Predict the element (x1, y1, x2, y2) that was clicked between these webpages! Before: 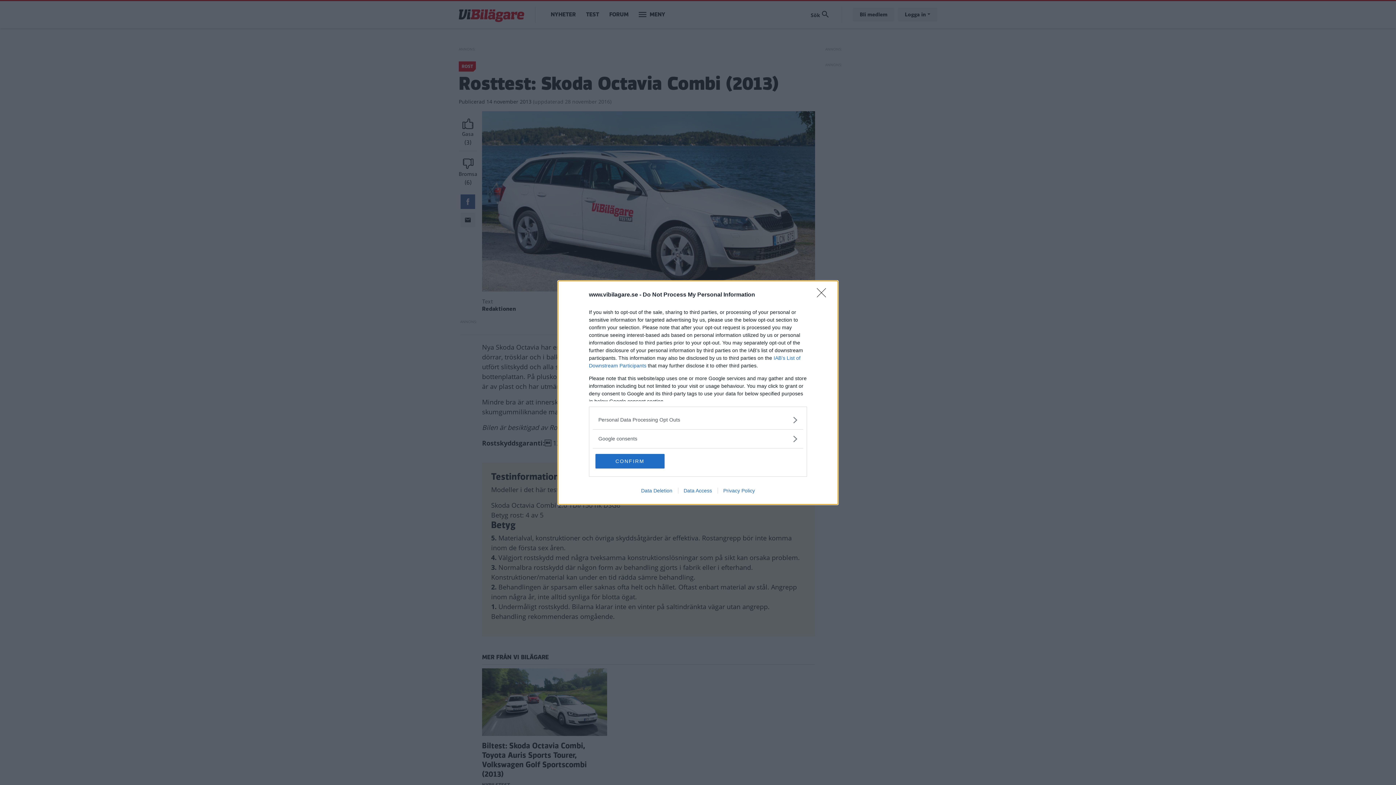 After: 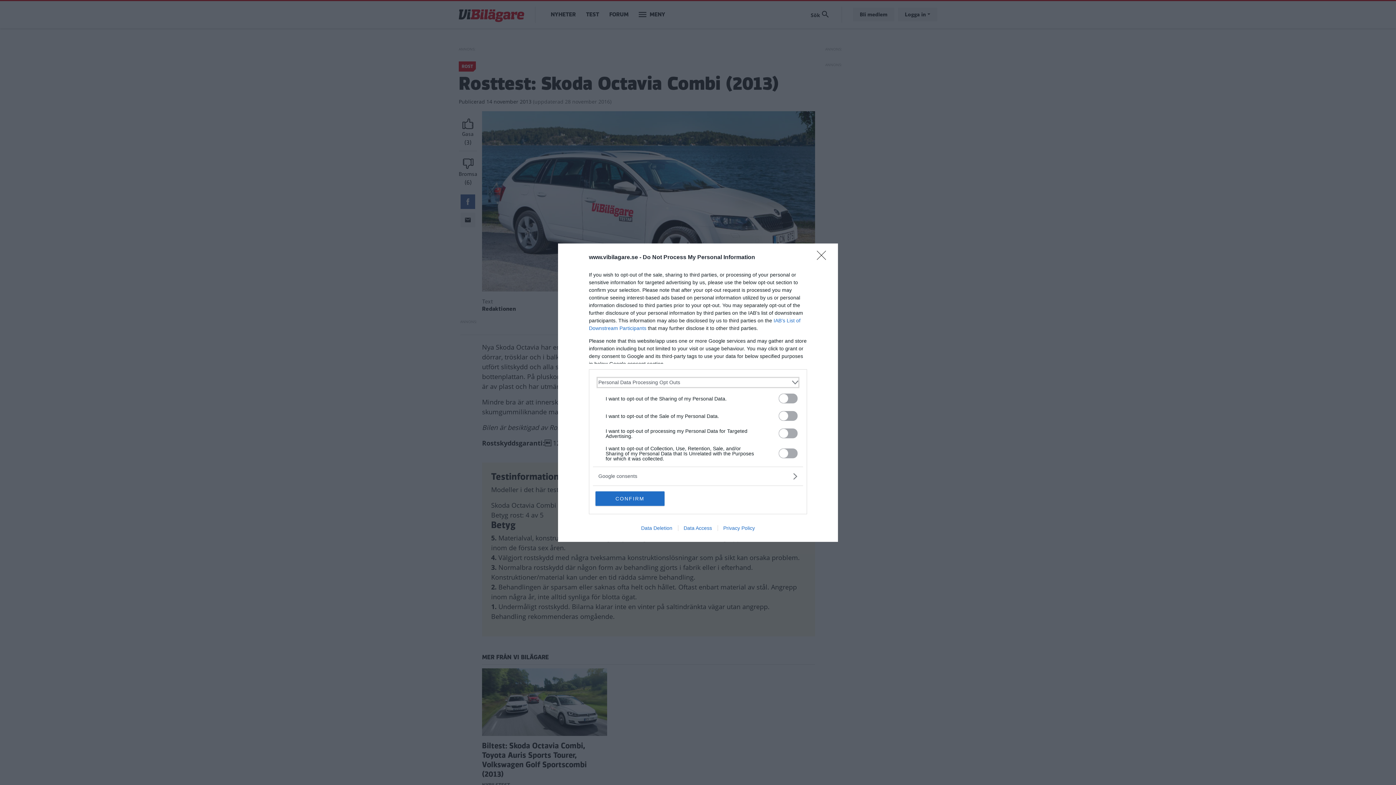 Action: bbox: (598, 416, 797, 423) label: Opt-Outs